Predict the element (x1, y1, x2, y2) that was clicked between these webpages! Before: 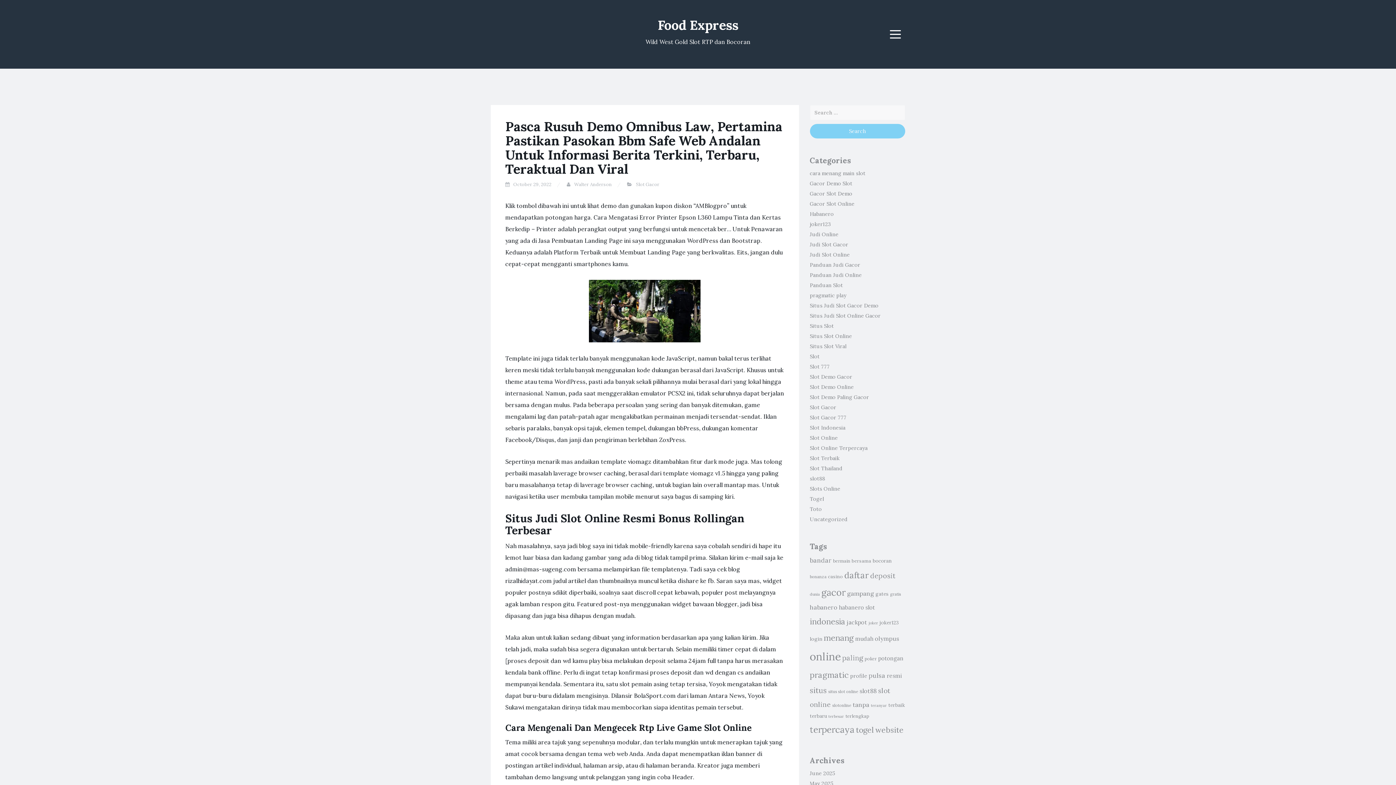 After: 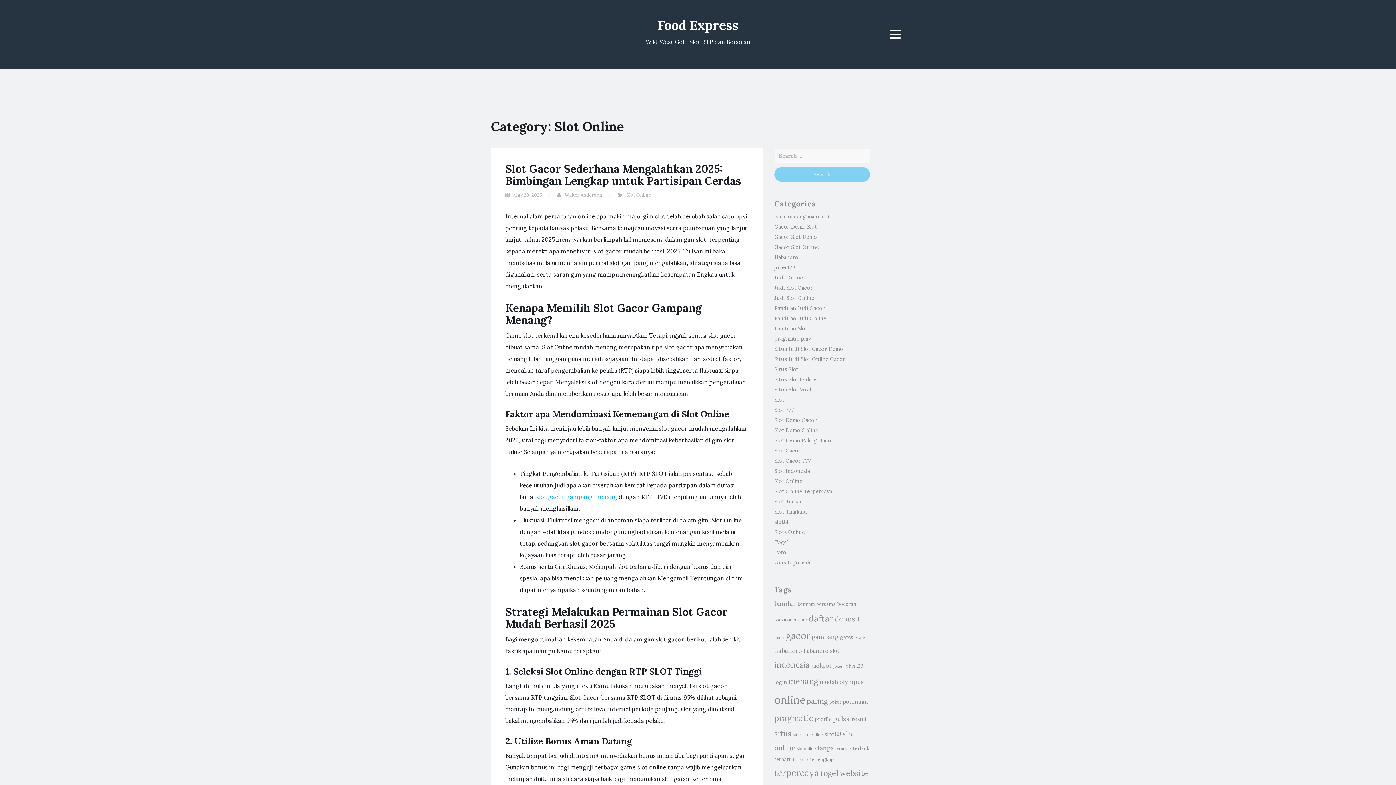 Action: label: Slot Online bbox: (810, 434, 838, 441)